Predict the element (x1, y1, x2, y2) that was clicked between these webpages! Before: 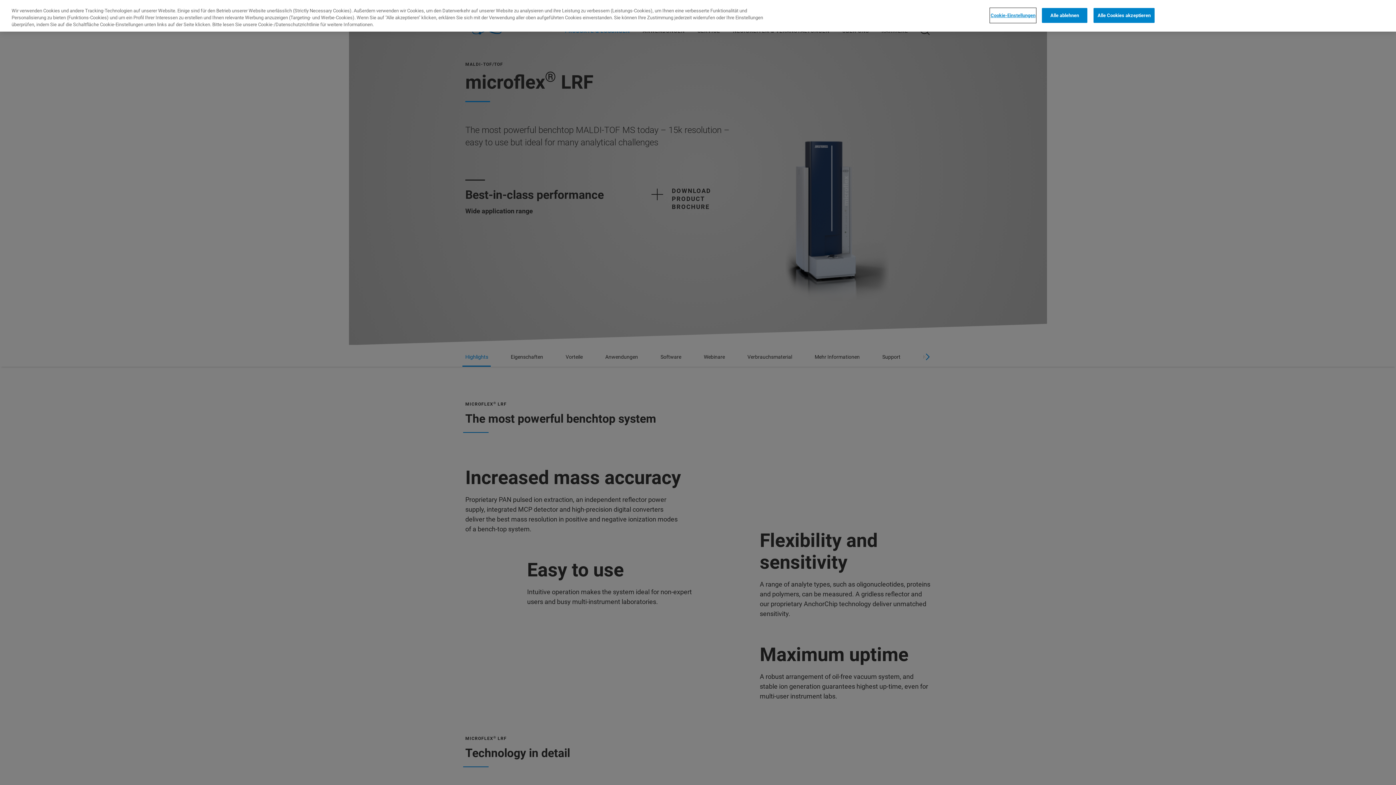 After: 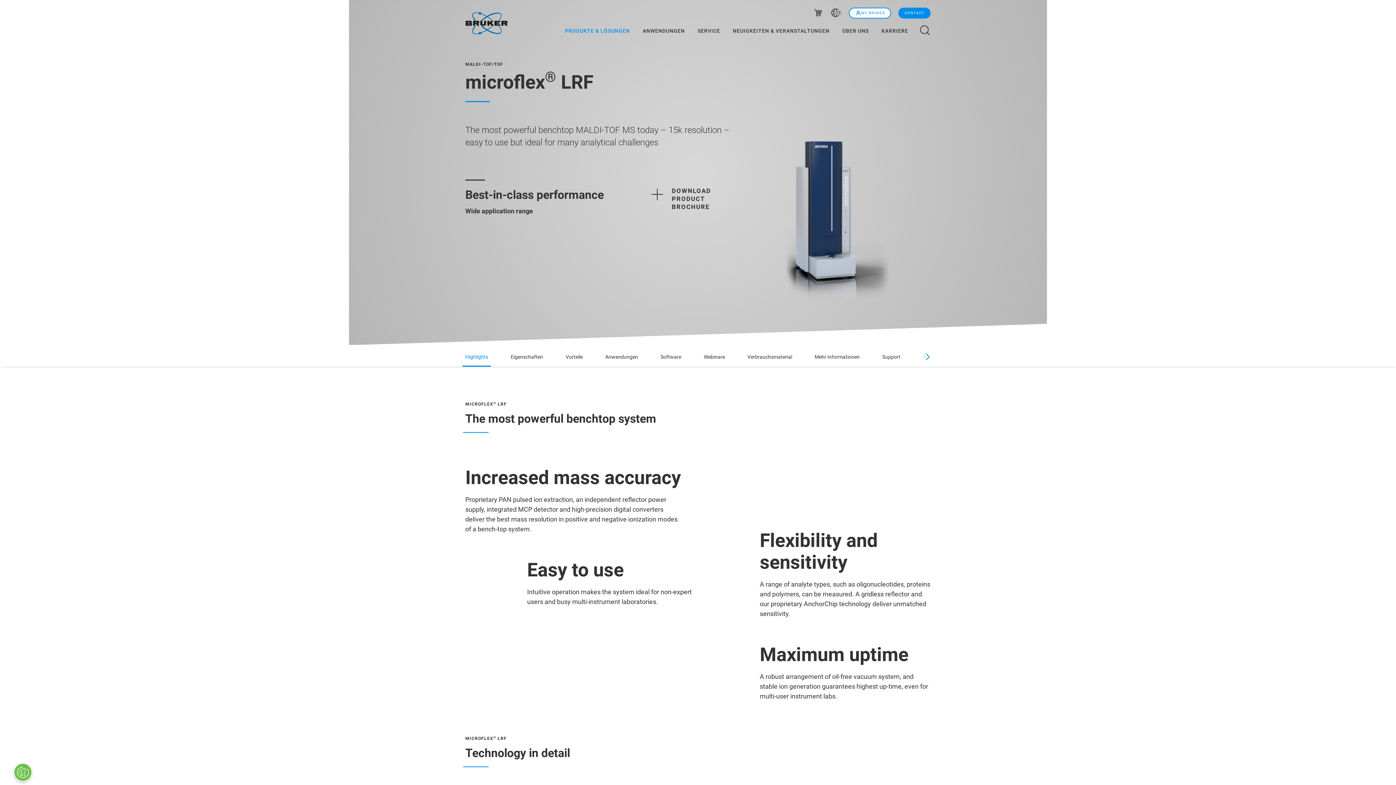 Action: bbox: (1093, 7, 1155, 22) label: Alle Cookies akzeptieren